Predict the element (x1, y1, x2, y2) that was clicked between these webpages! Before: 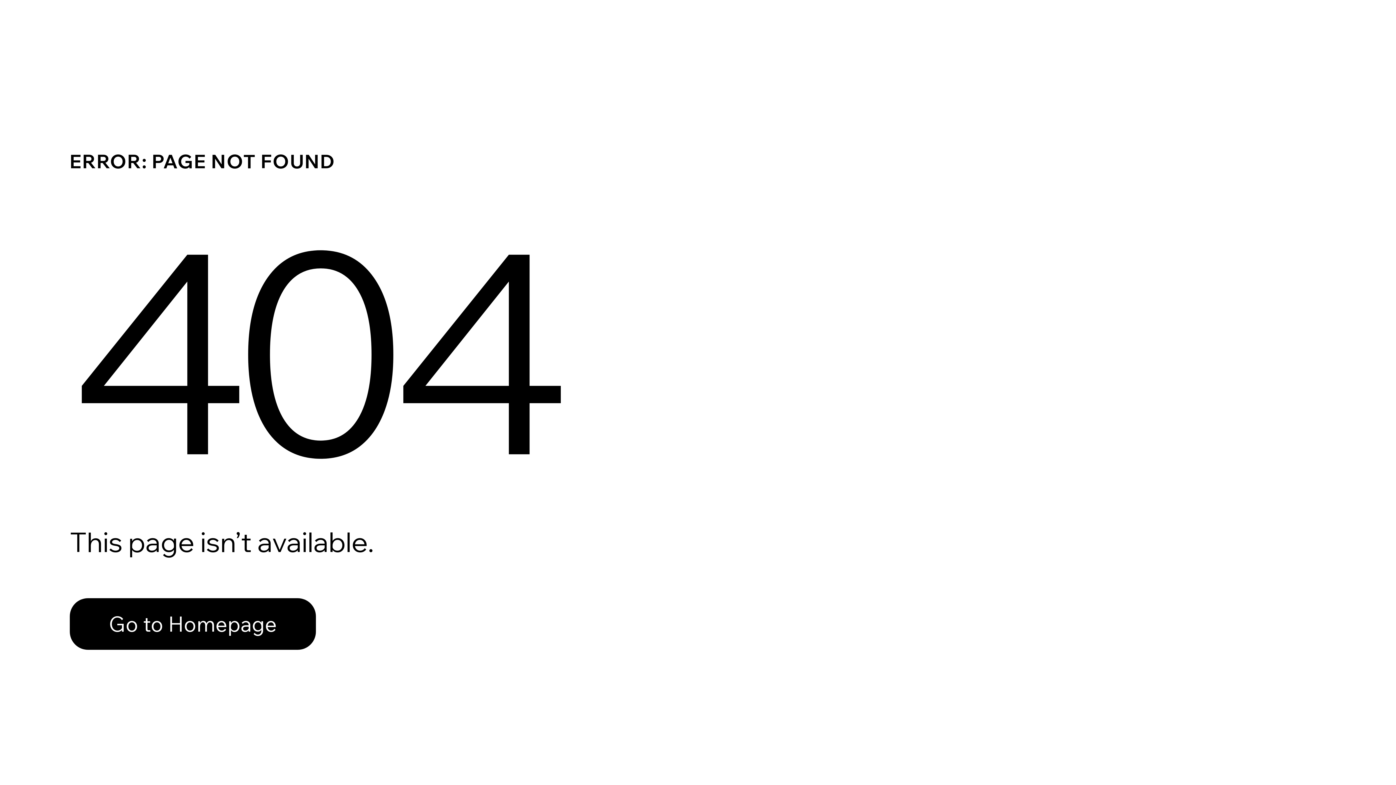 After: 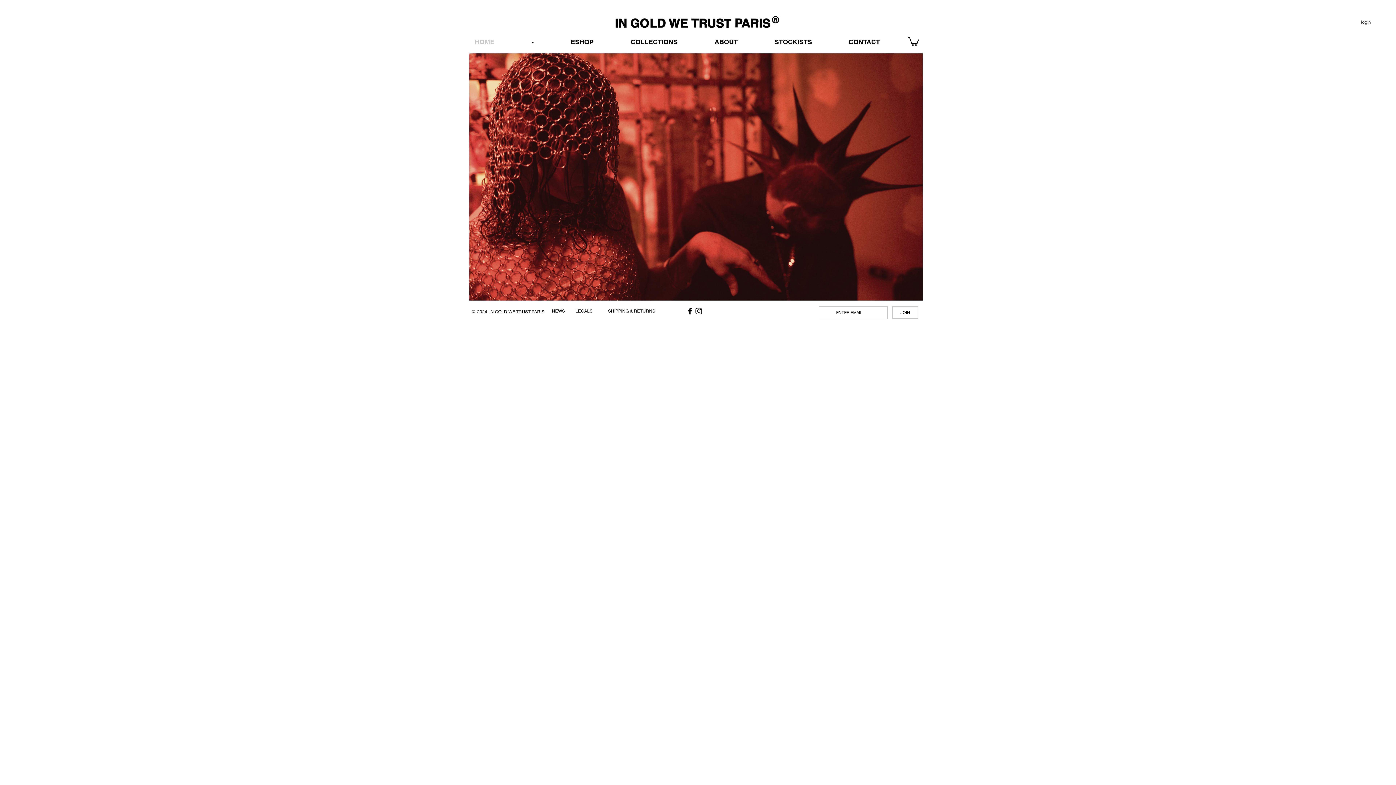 Action: label: Go to Homepage bbox: (69, 598, 316, 650)